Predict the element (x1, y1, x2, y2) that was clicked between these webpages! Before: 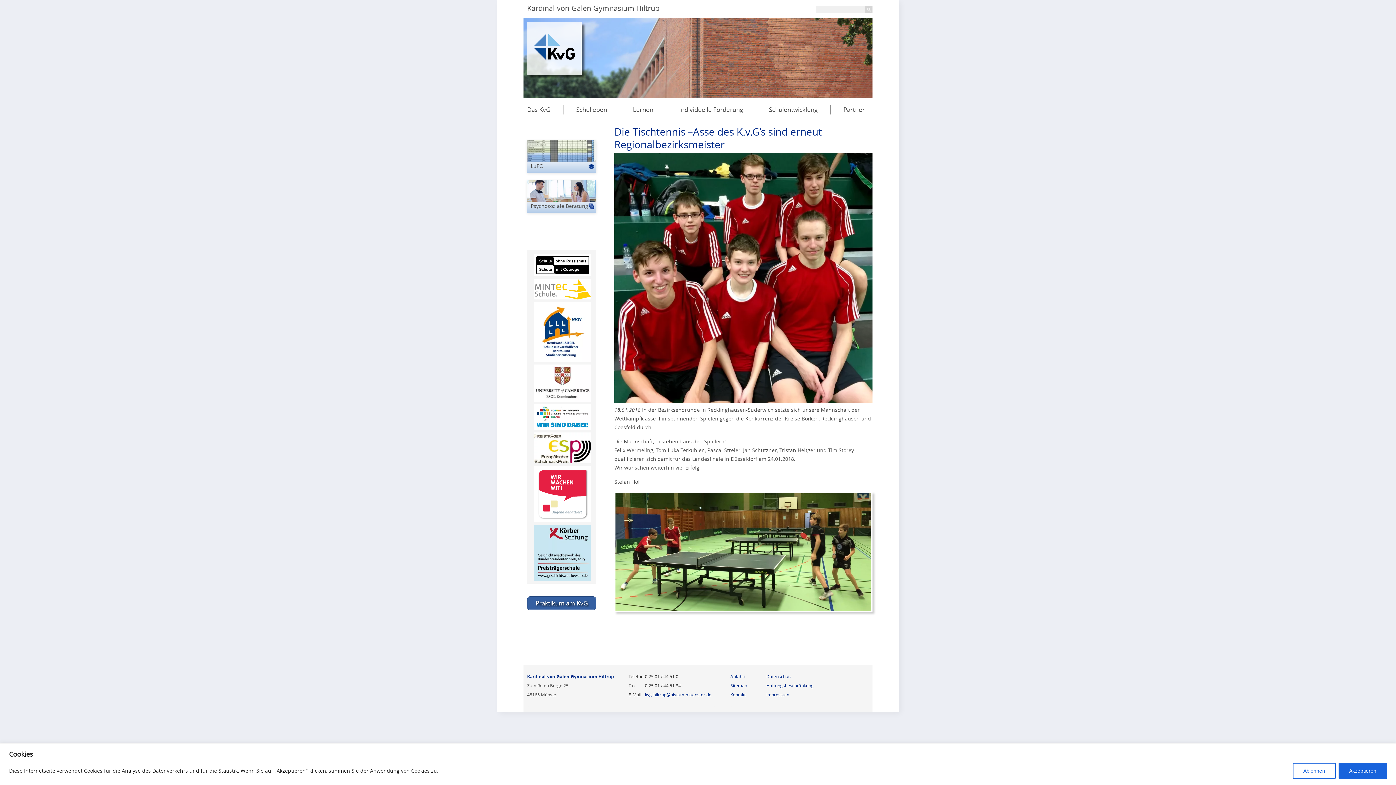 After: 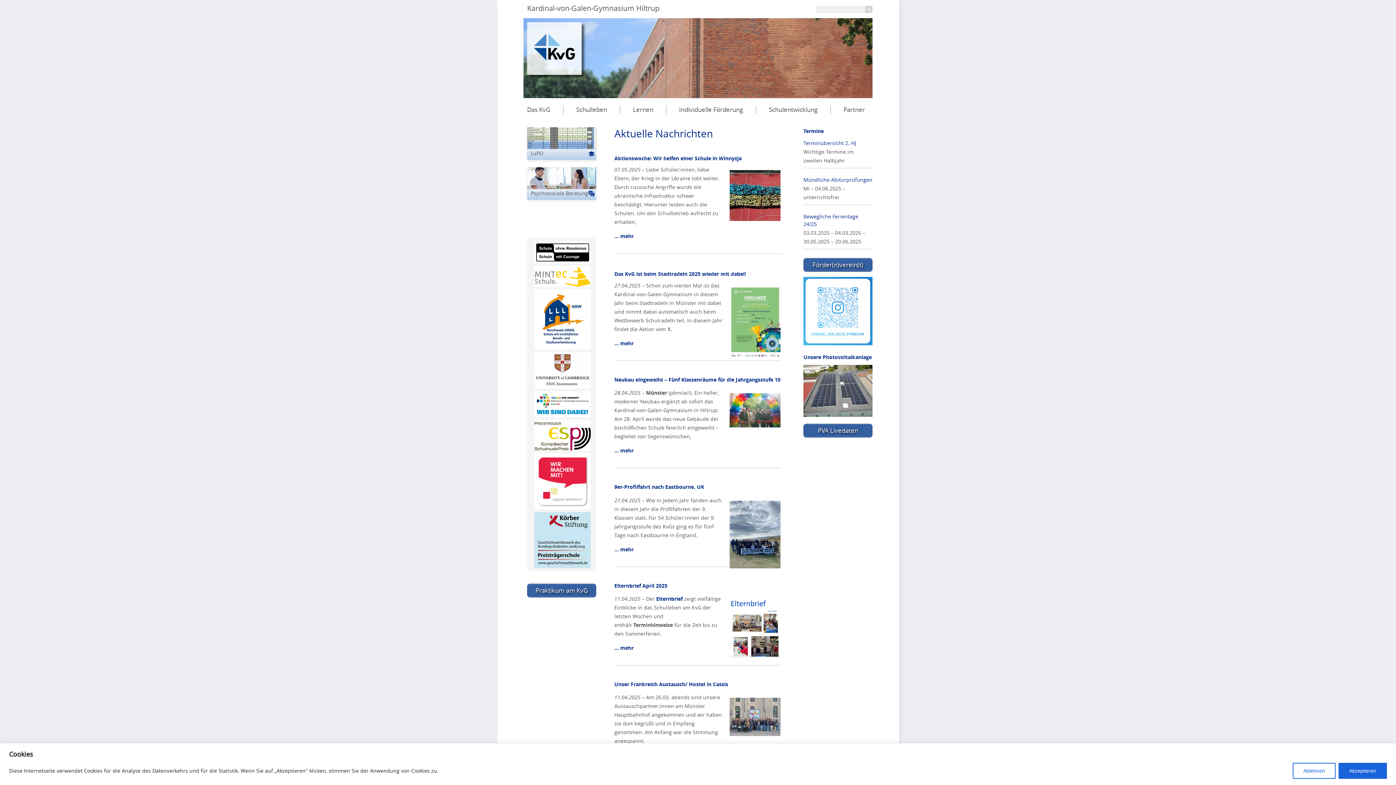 Action: bbox: (527, 33, 581, 62)